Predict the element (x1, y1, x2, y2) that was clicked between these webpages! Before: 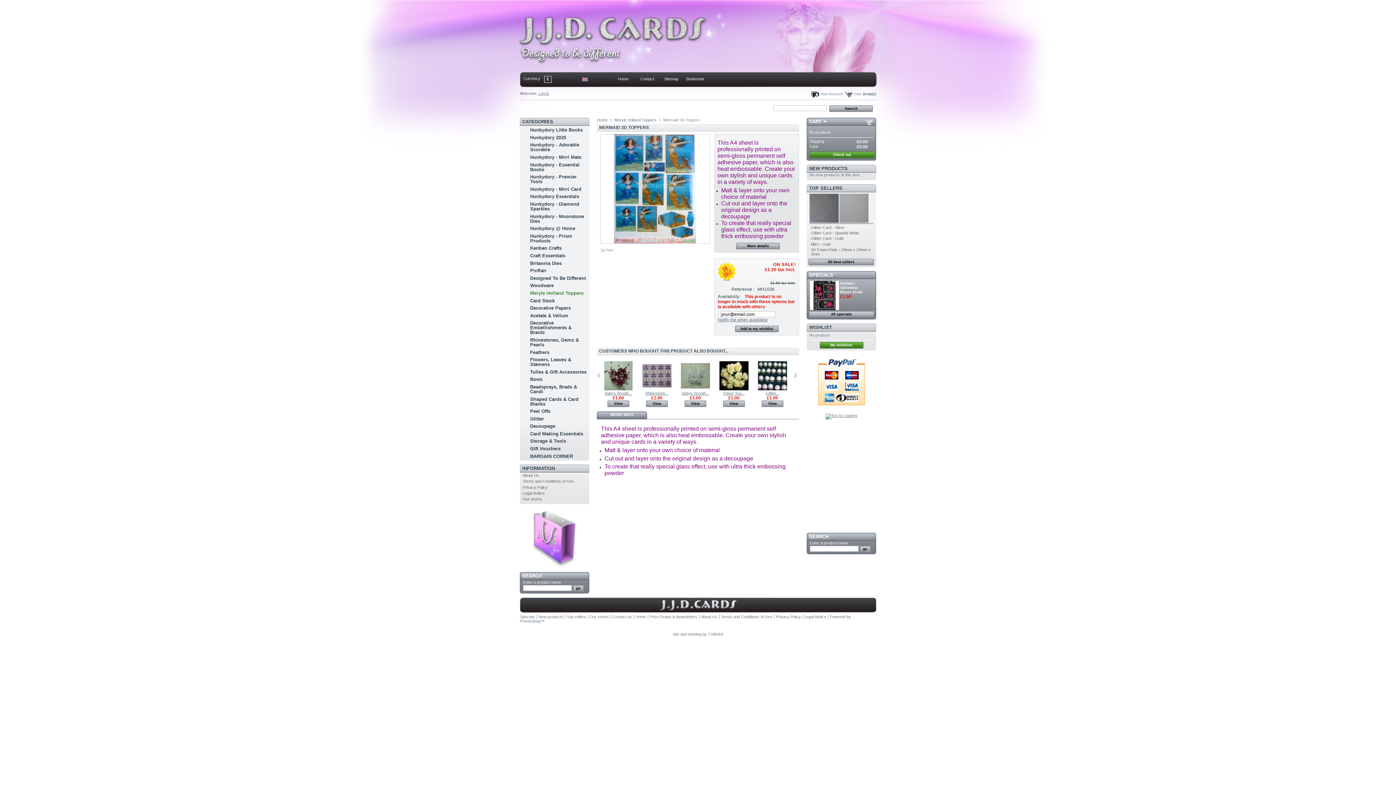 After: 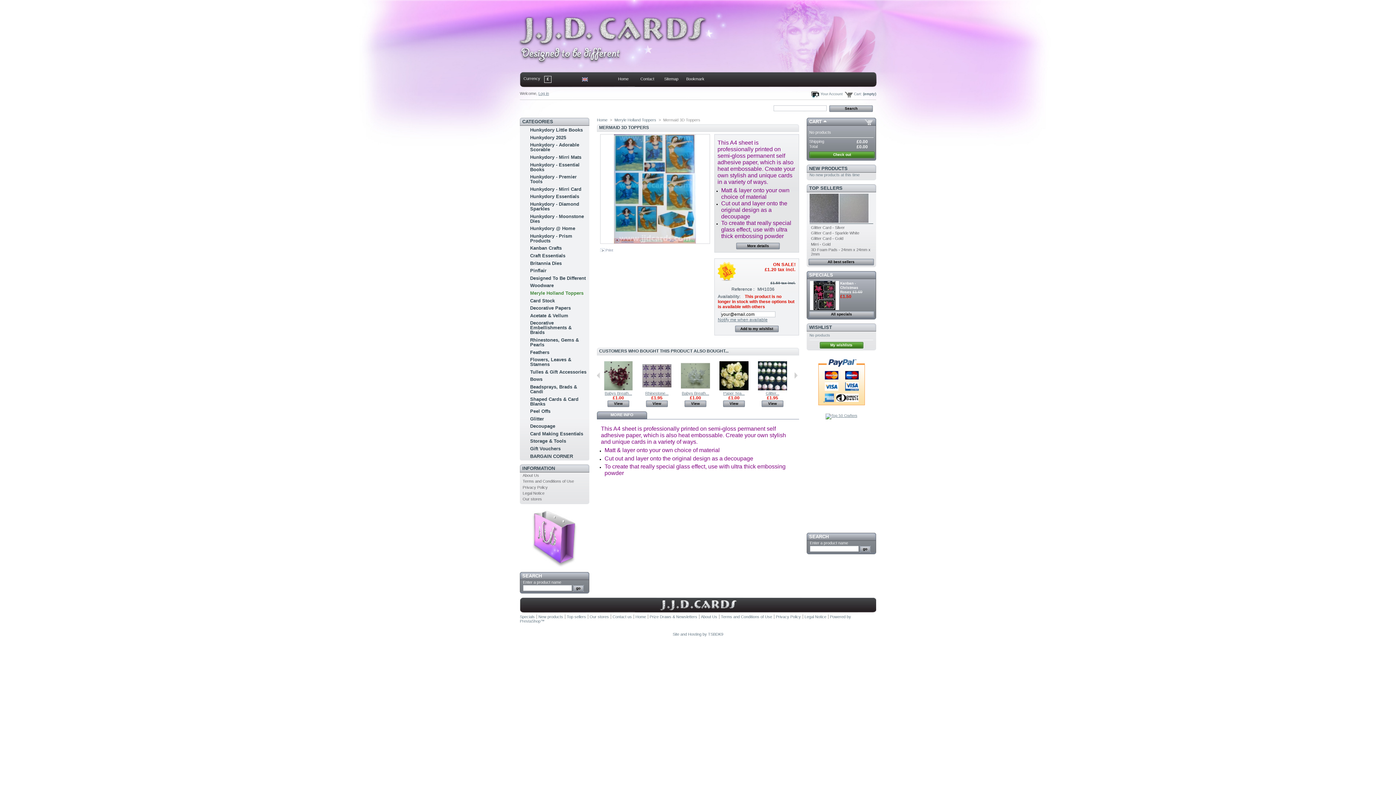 Action: bbox: (597, 411, 647, 419) label: MORE INFO